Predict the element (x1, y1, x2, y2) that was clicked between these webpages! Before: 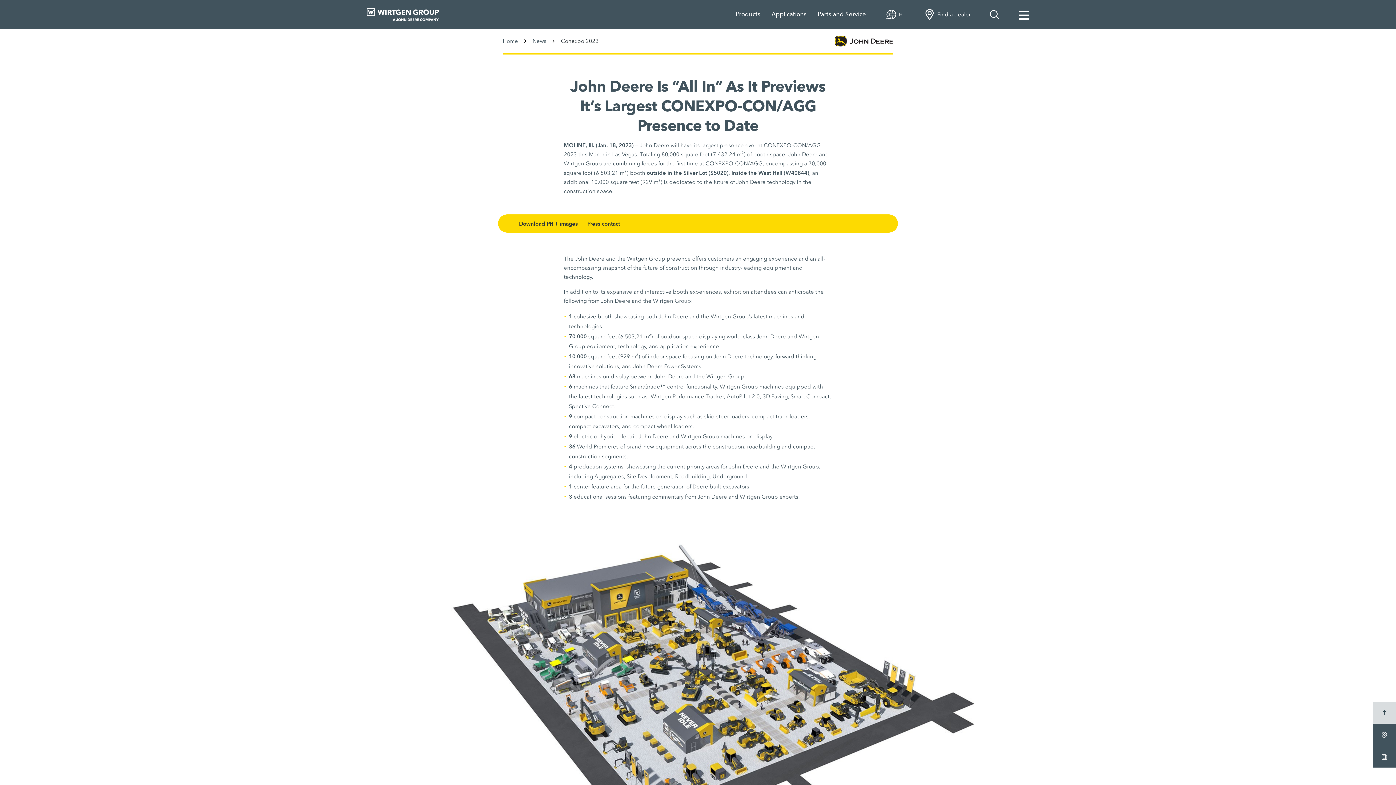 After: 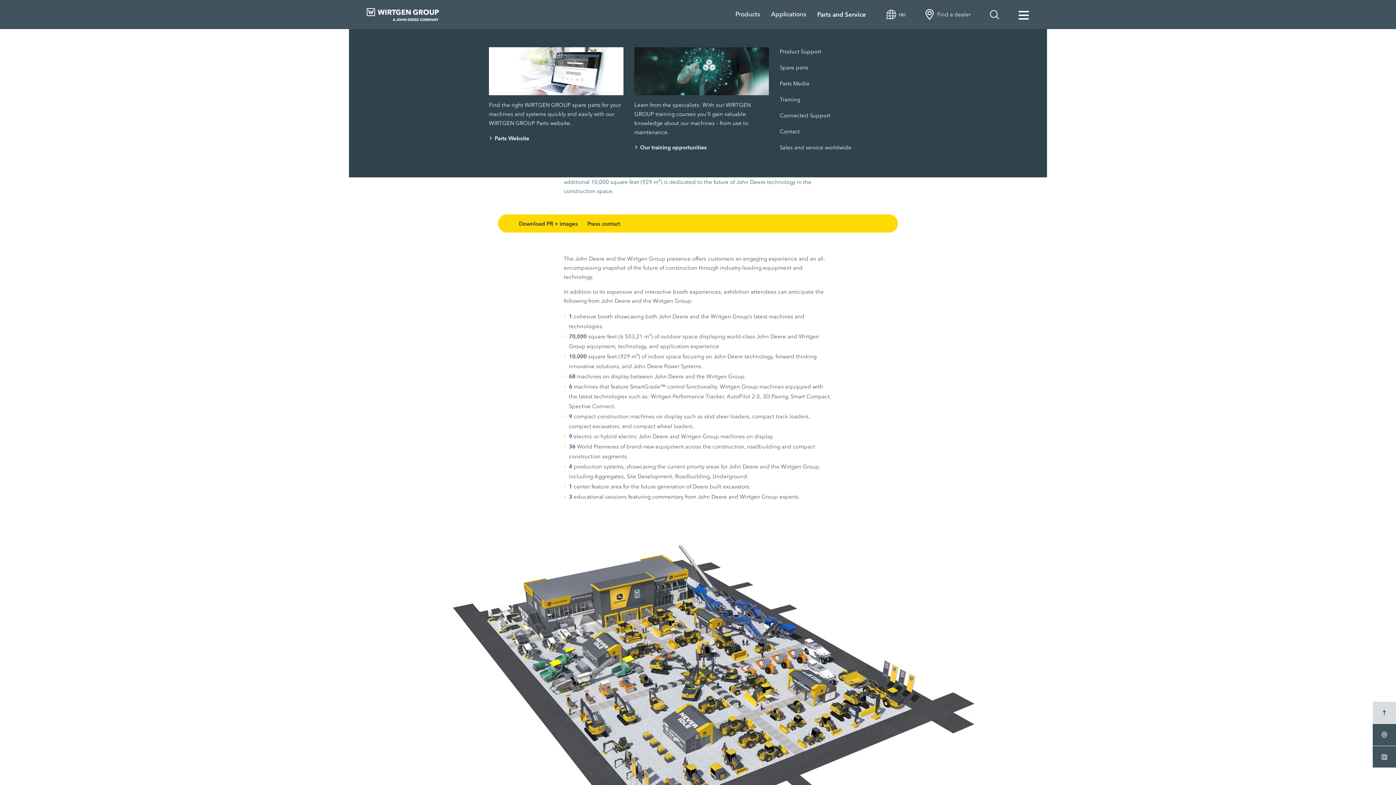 Action: label: Parts and Service bbox: (817, 9, 877, 19)